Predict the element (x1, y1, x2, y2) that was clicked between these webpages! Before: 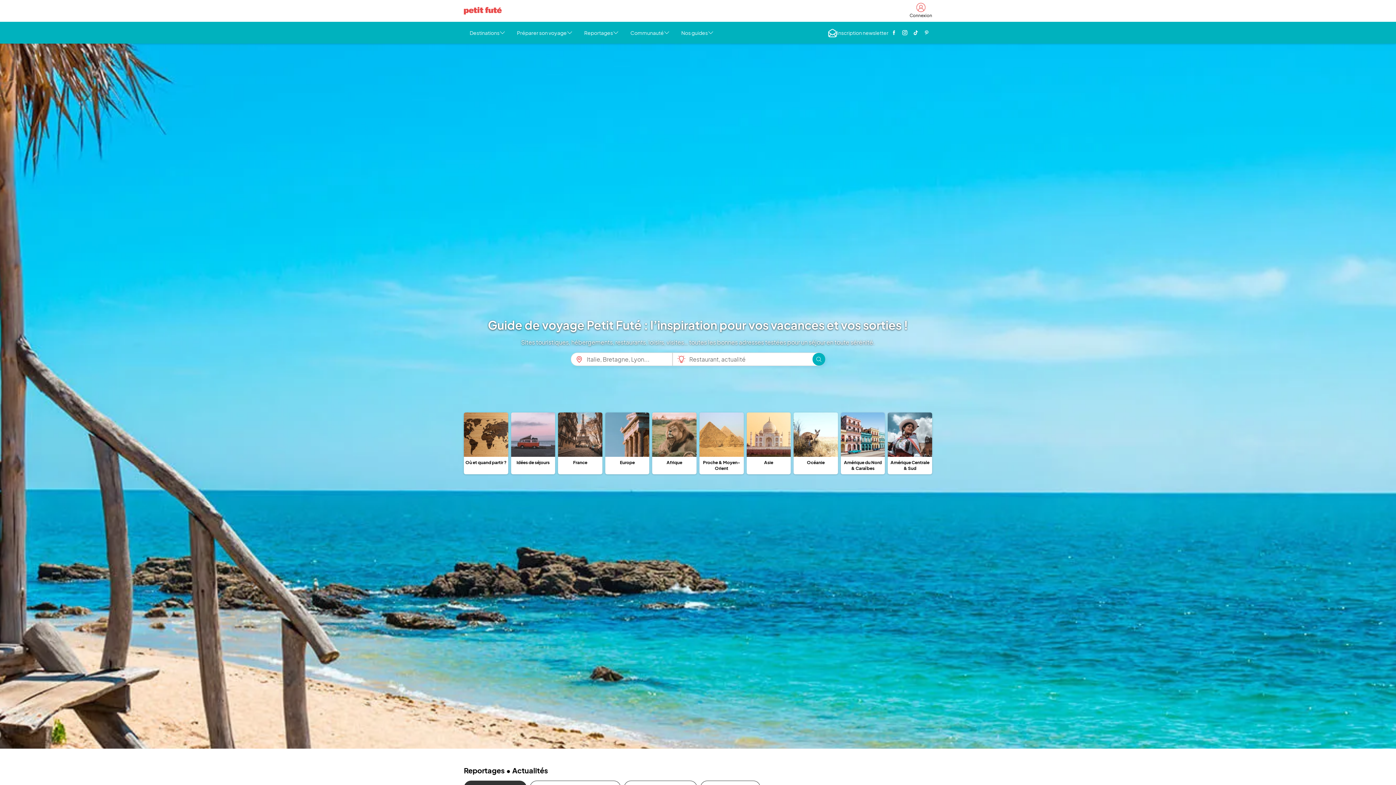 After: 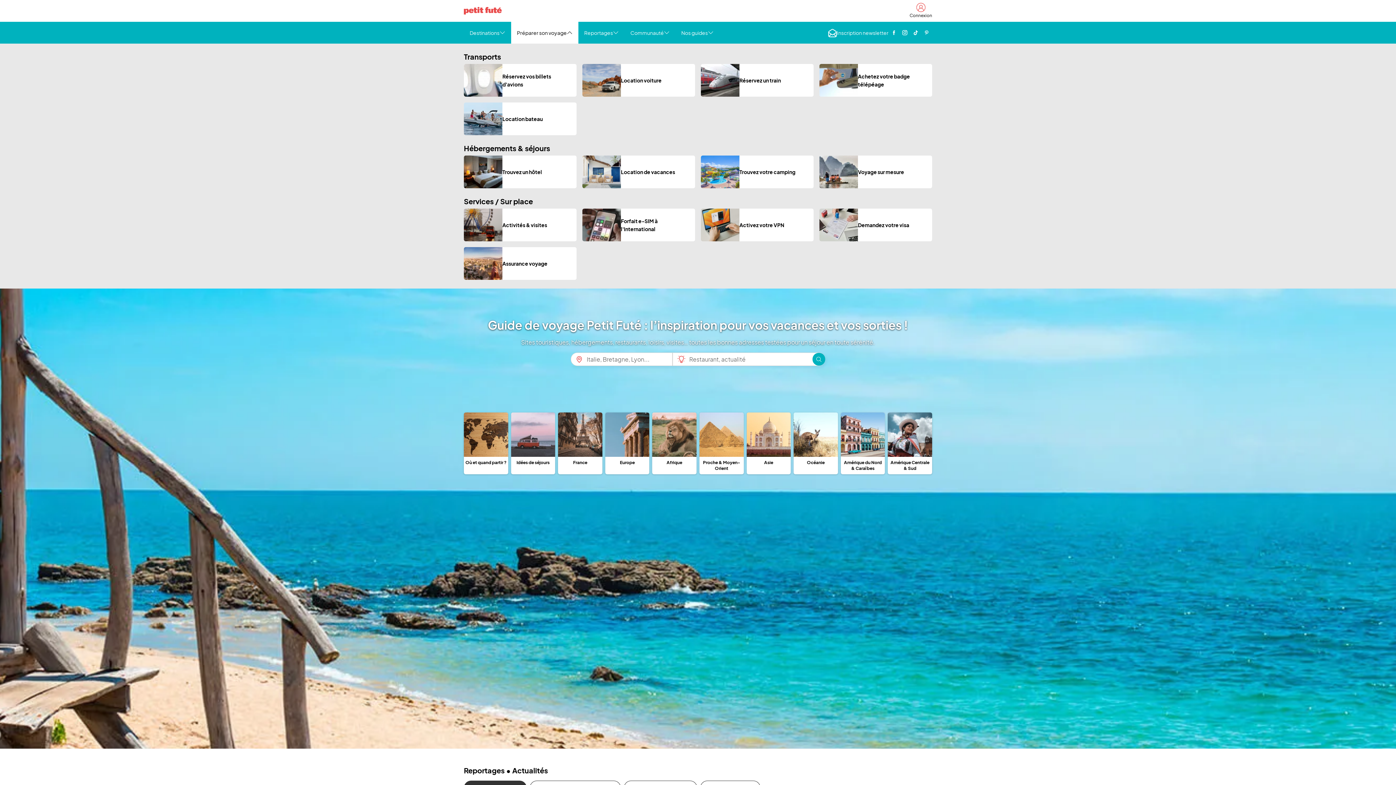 Action: bbox: (511, 21, 578, 43) label: Préparer son voyage